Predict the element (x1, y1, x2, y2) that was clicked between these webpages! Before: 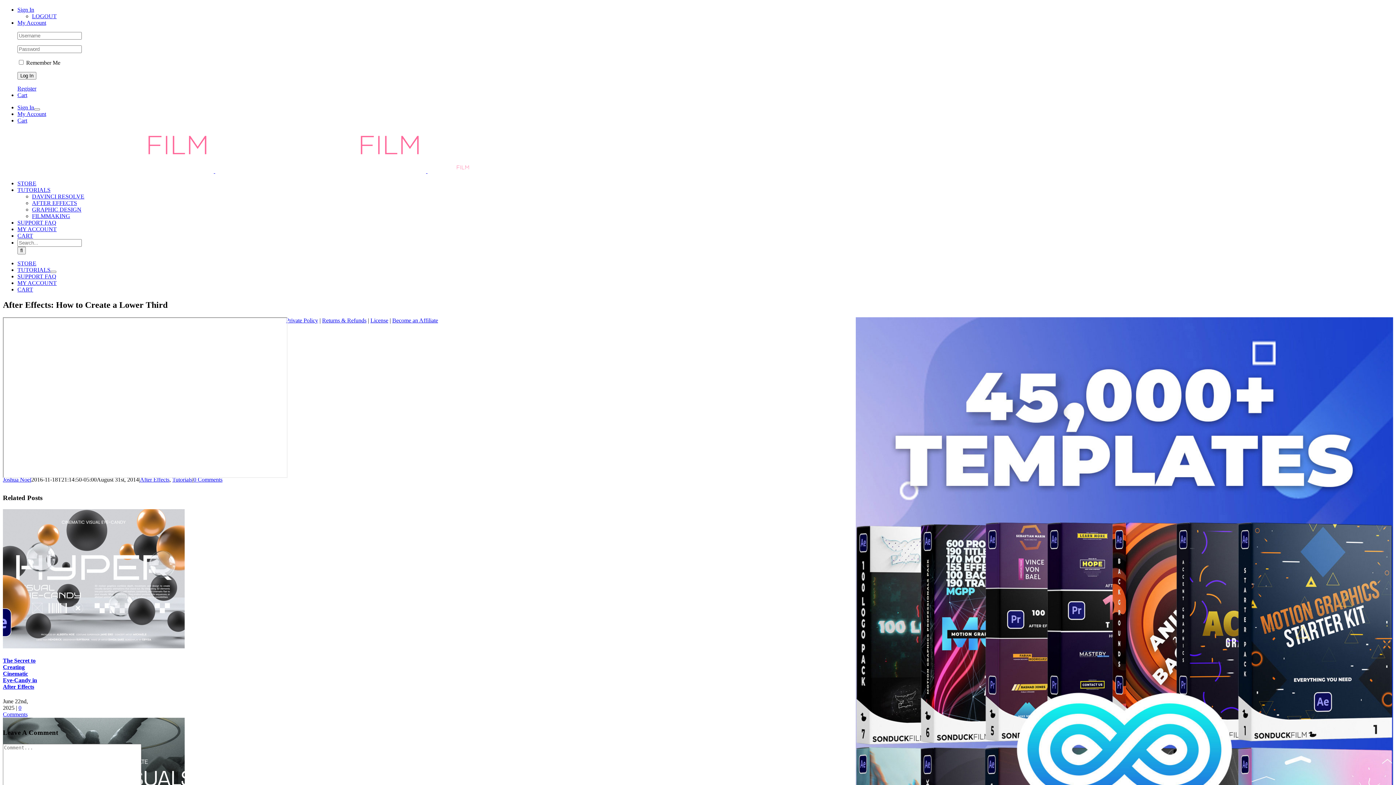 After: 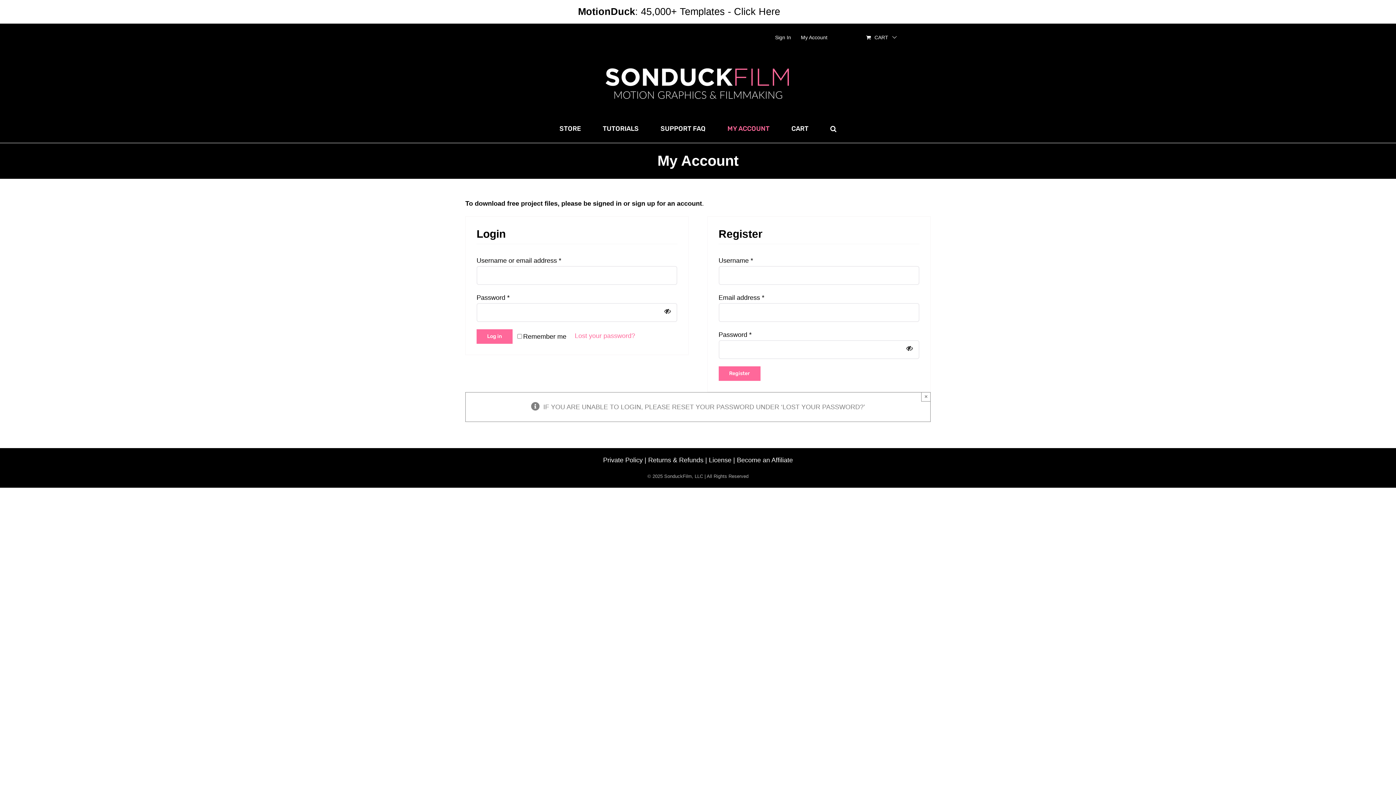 Action: label: My Account bbox: (17, 110, 46, 117)